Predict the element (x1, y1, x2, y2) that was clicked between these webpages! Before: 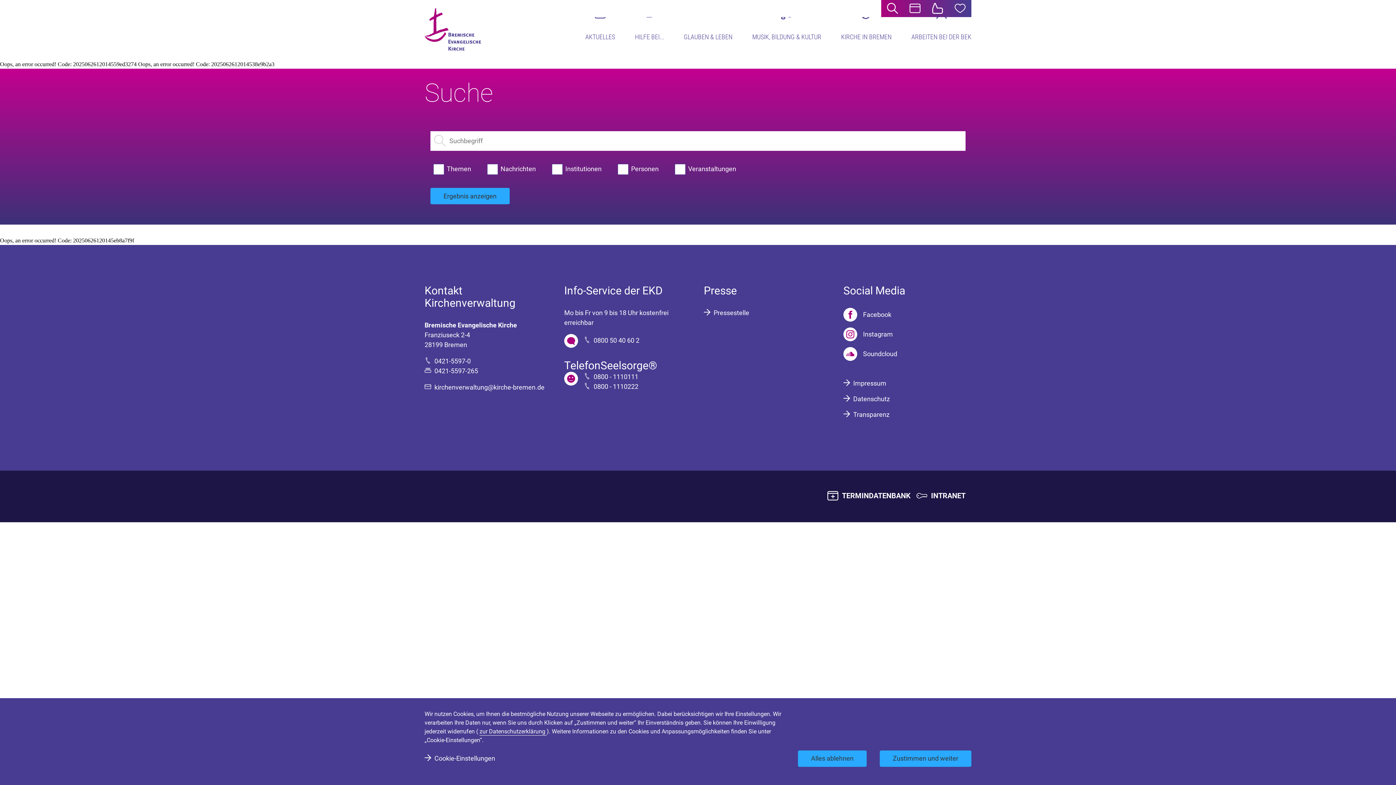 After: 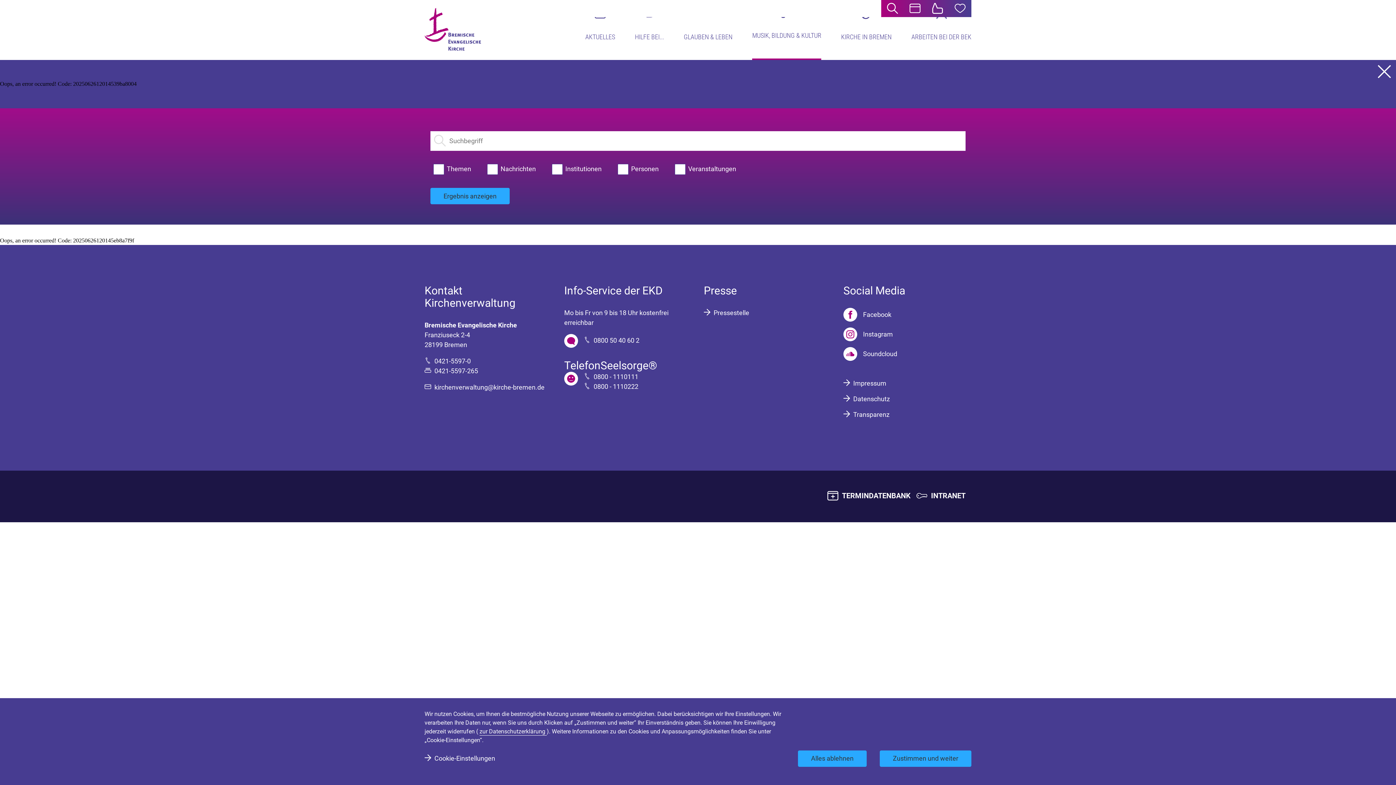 Action: bbox: (752, 13, 821, 60) label: MUSIK, BILDUNG & KULTUR